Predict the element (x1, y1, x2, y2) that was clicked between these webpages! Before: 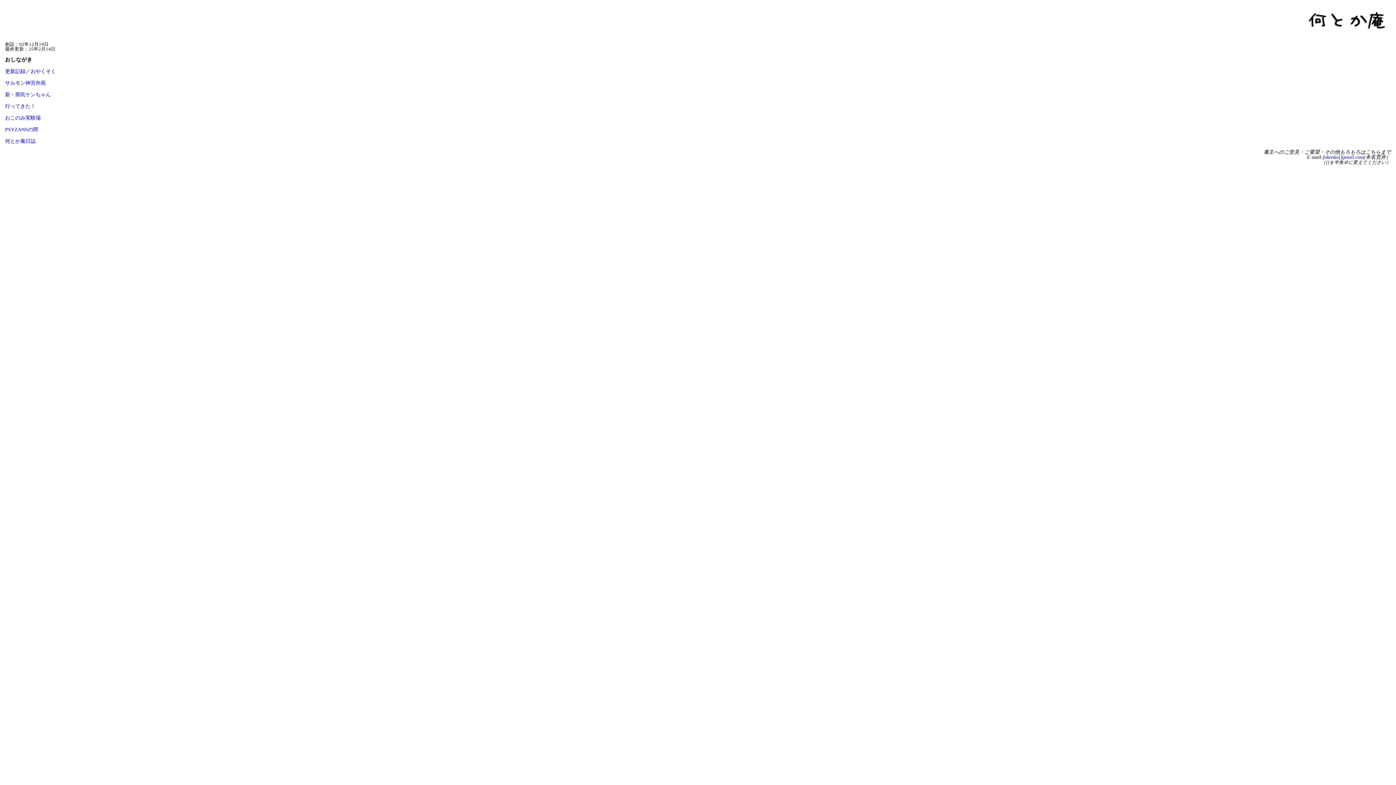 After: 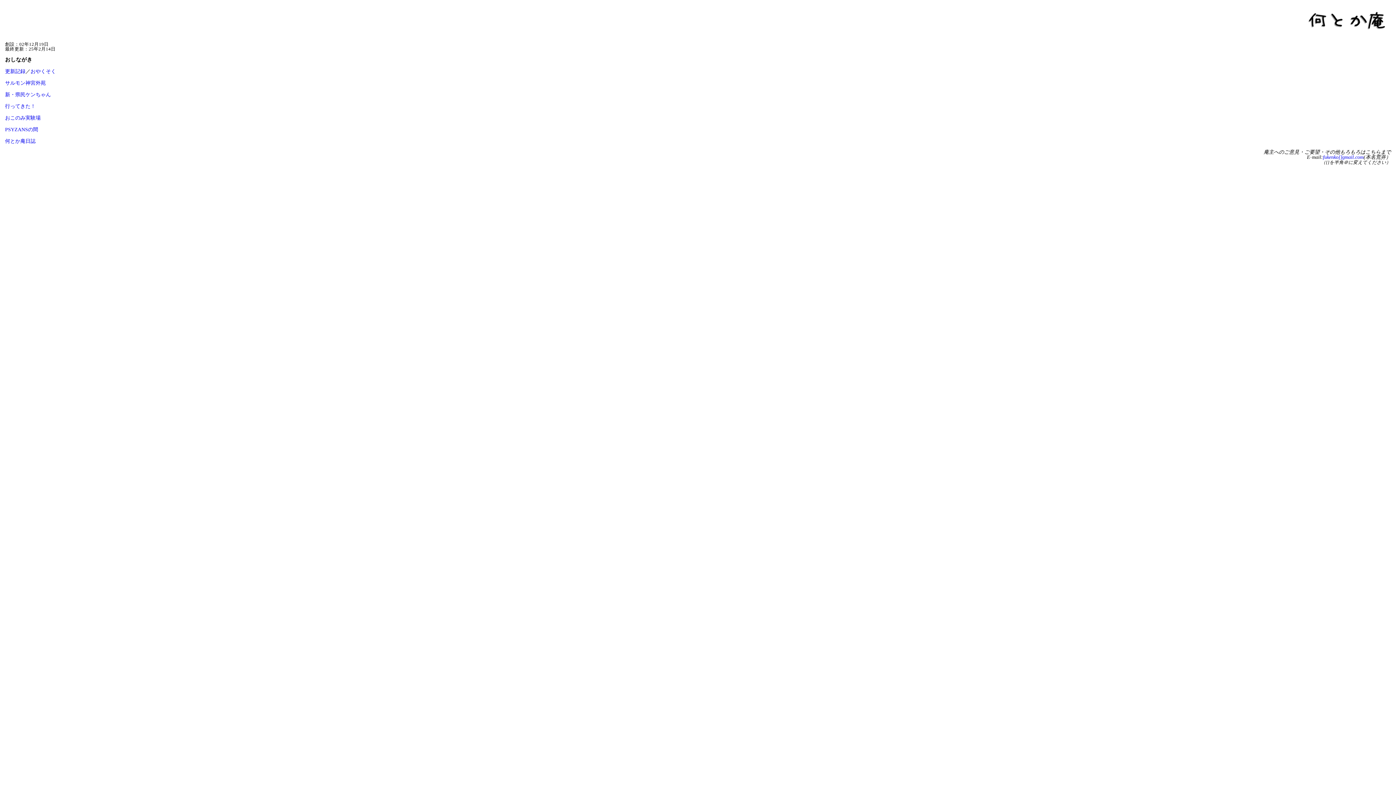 Action: label: fukenko[]gmail.com bbox: (20, 180, 66, 187)